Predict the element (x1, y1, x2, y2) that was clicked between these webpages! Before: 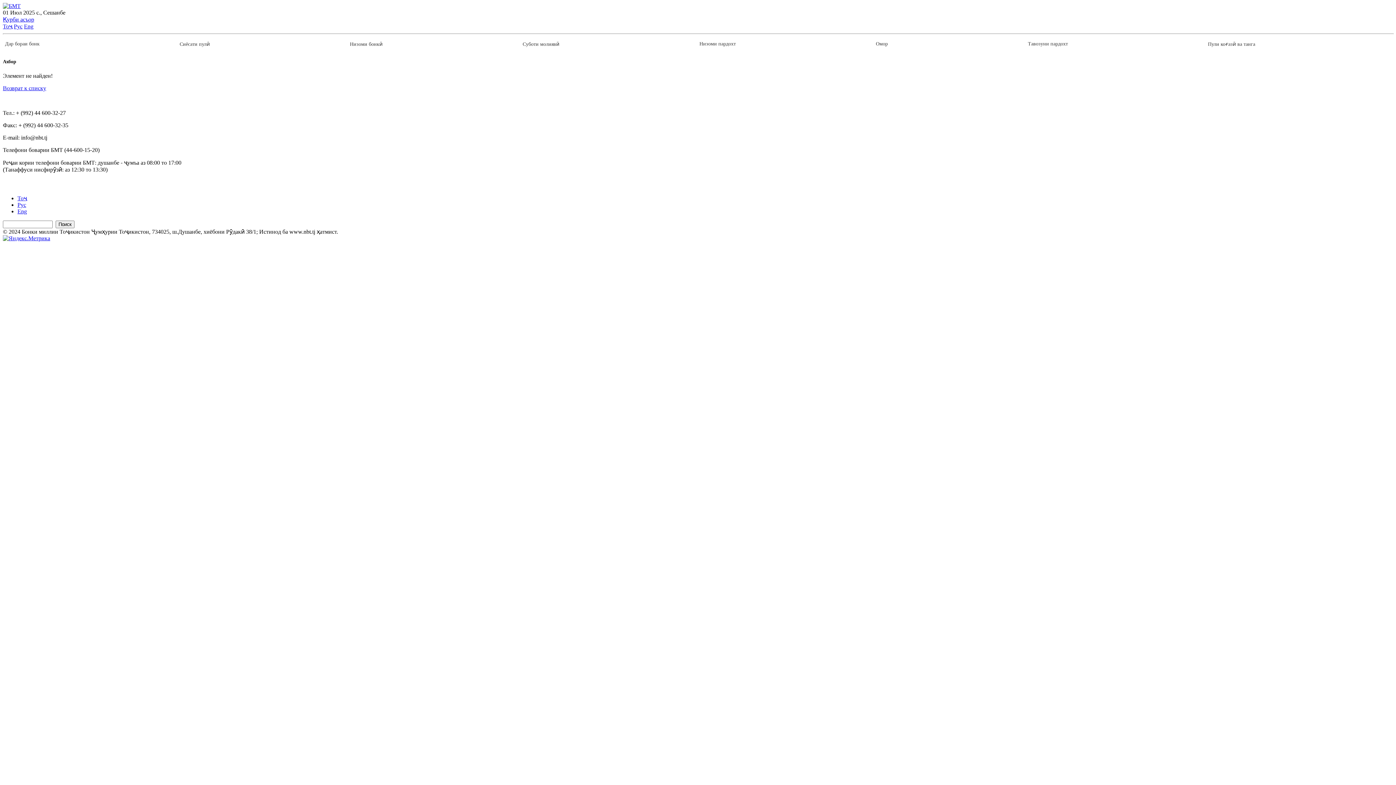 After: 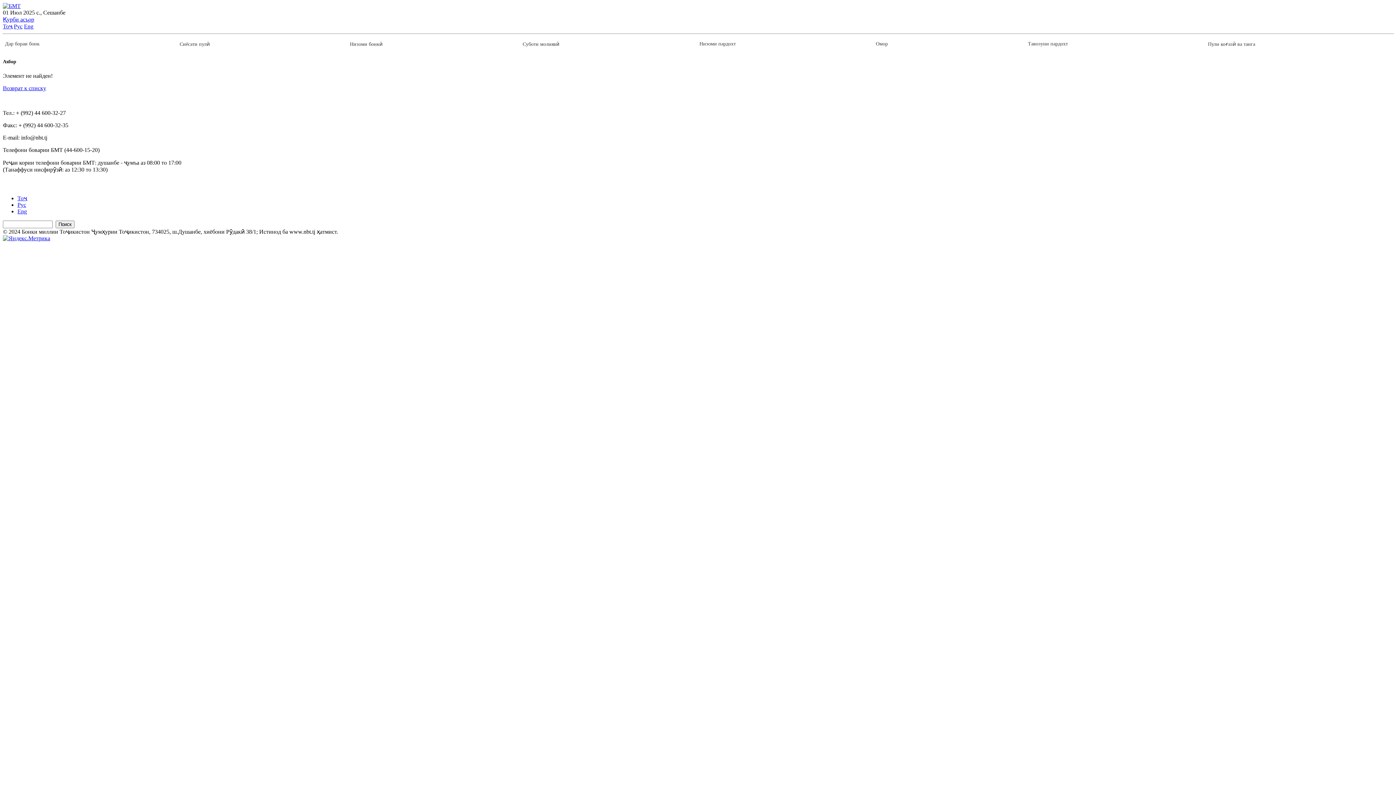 Action: bbox: (13, 182, 21, 188)